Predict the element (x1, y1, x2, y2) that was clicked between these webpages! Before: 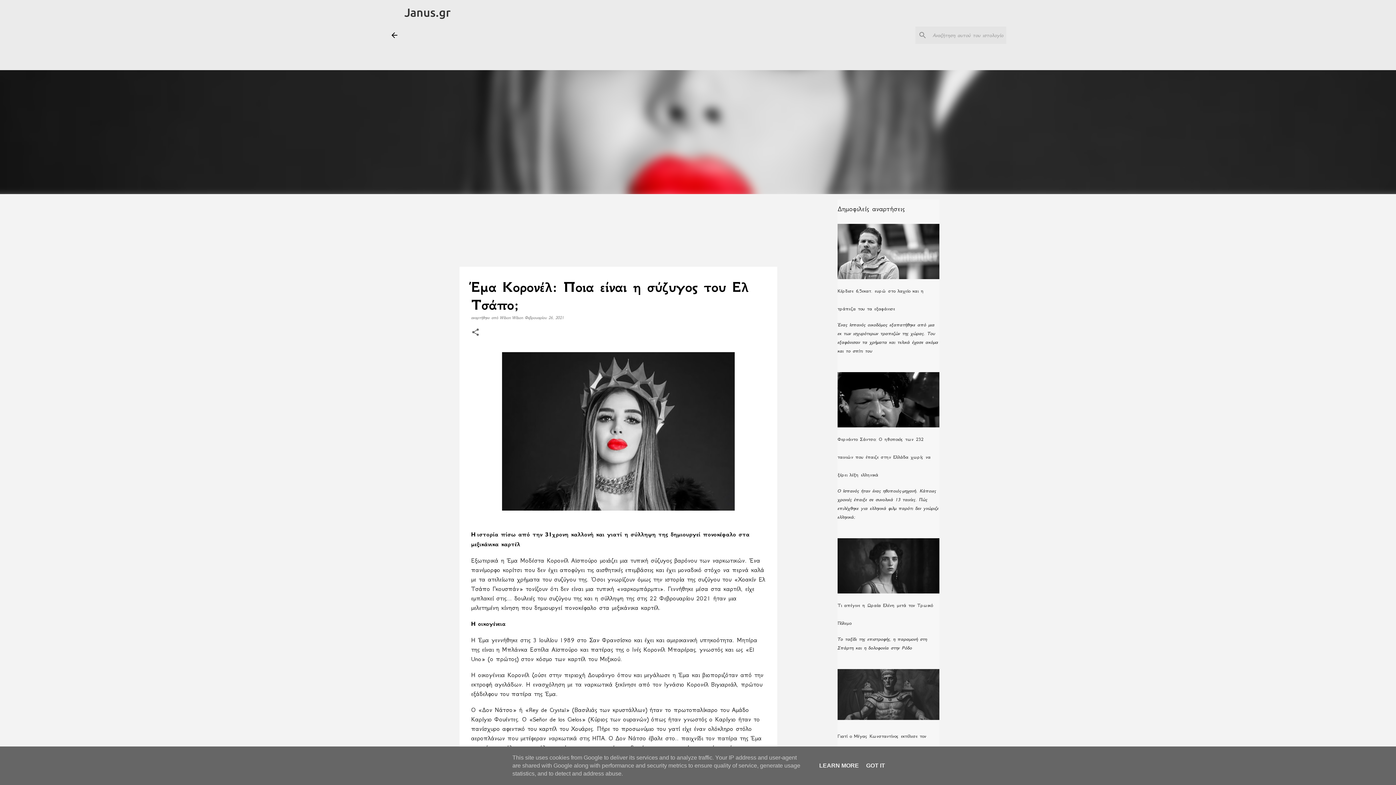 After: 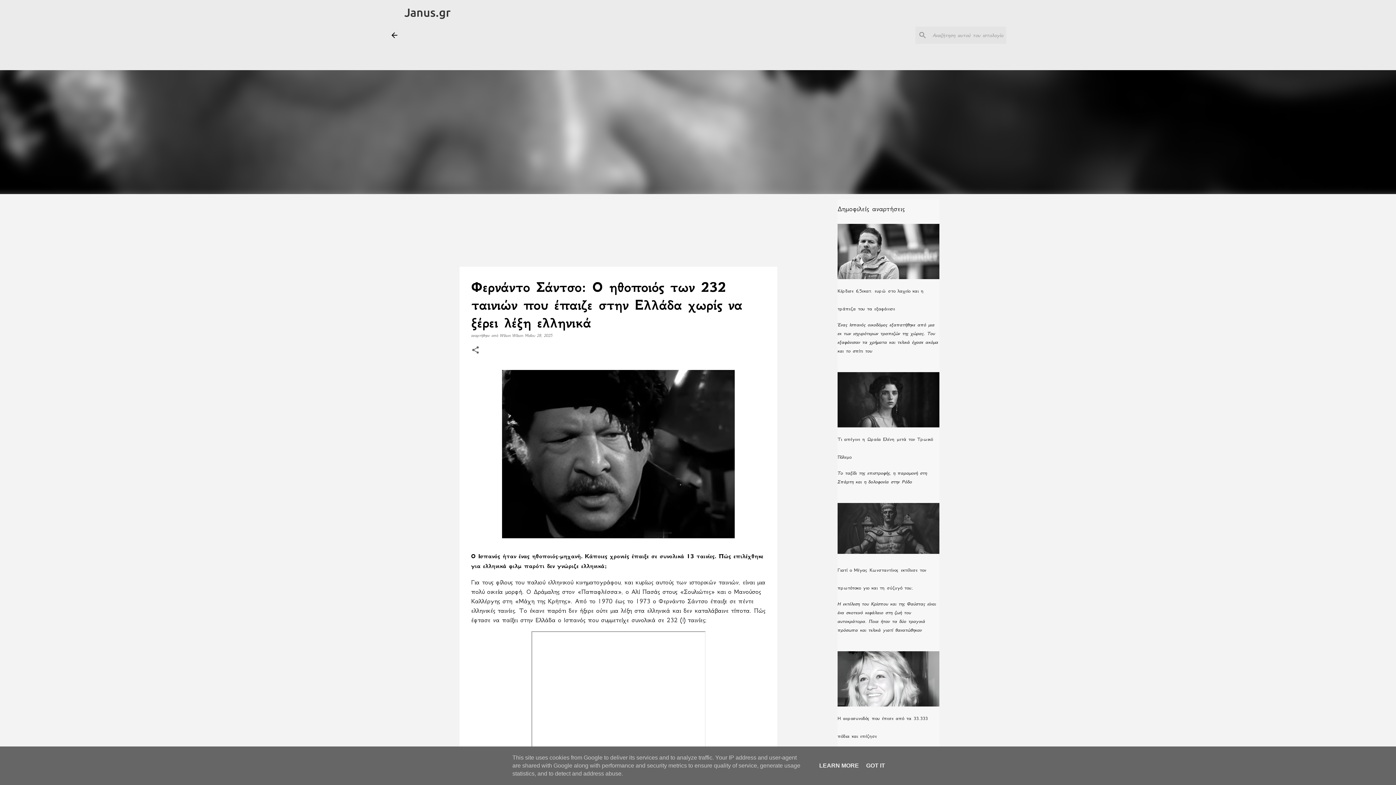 Action: label: Φερνάντο Σάντσο: O ηθοποιός των 232 ταινιών που έπαιζε στην Ελλάδα χωρίς να ξέρει λέξη ελληνικά bbox: (837, 436, 930, 477)